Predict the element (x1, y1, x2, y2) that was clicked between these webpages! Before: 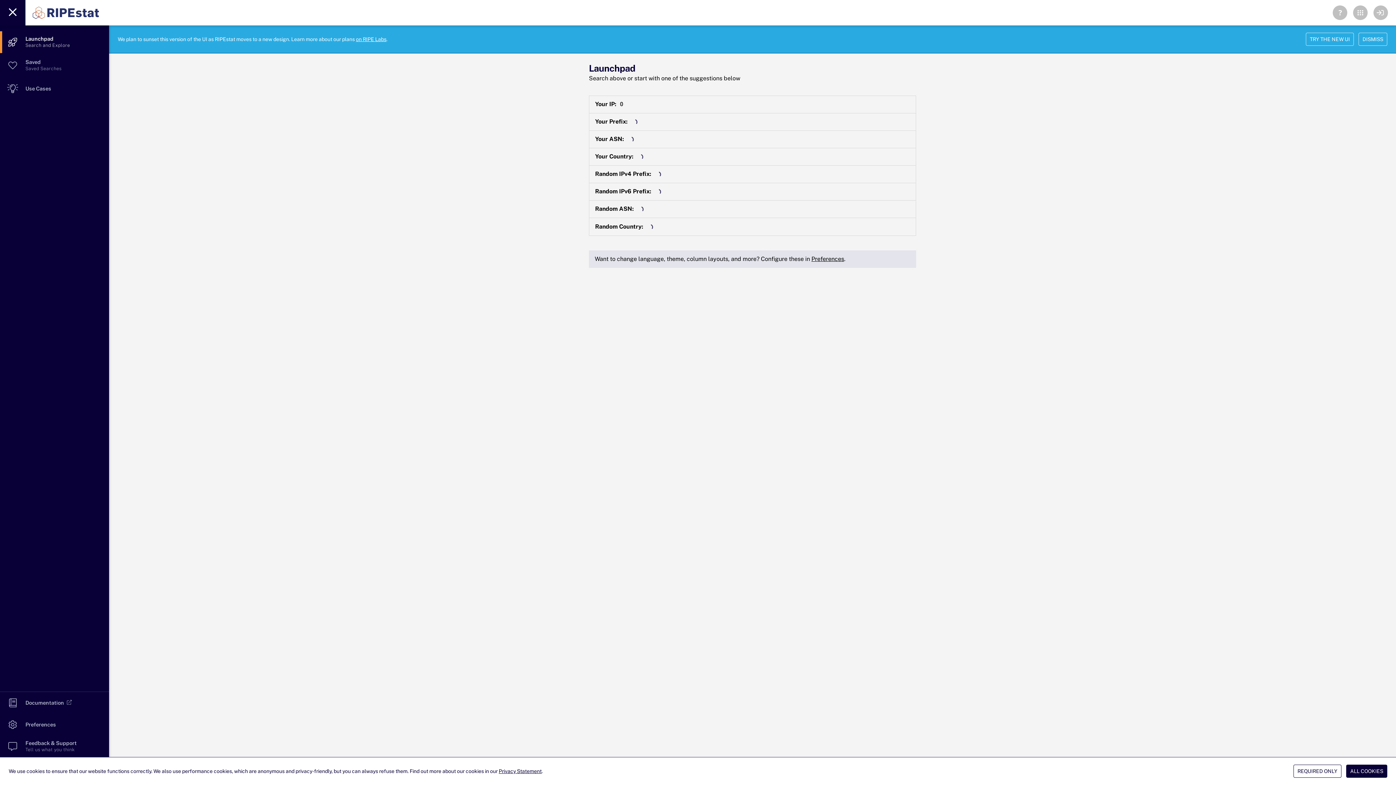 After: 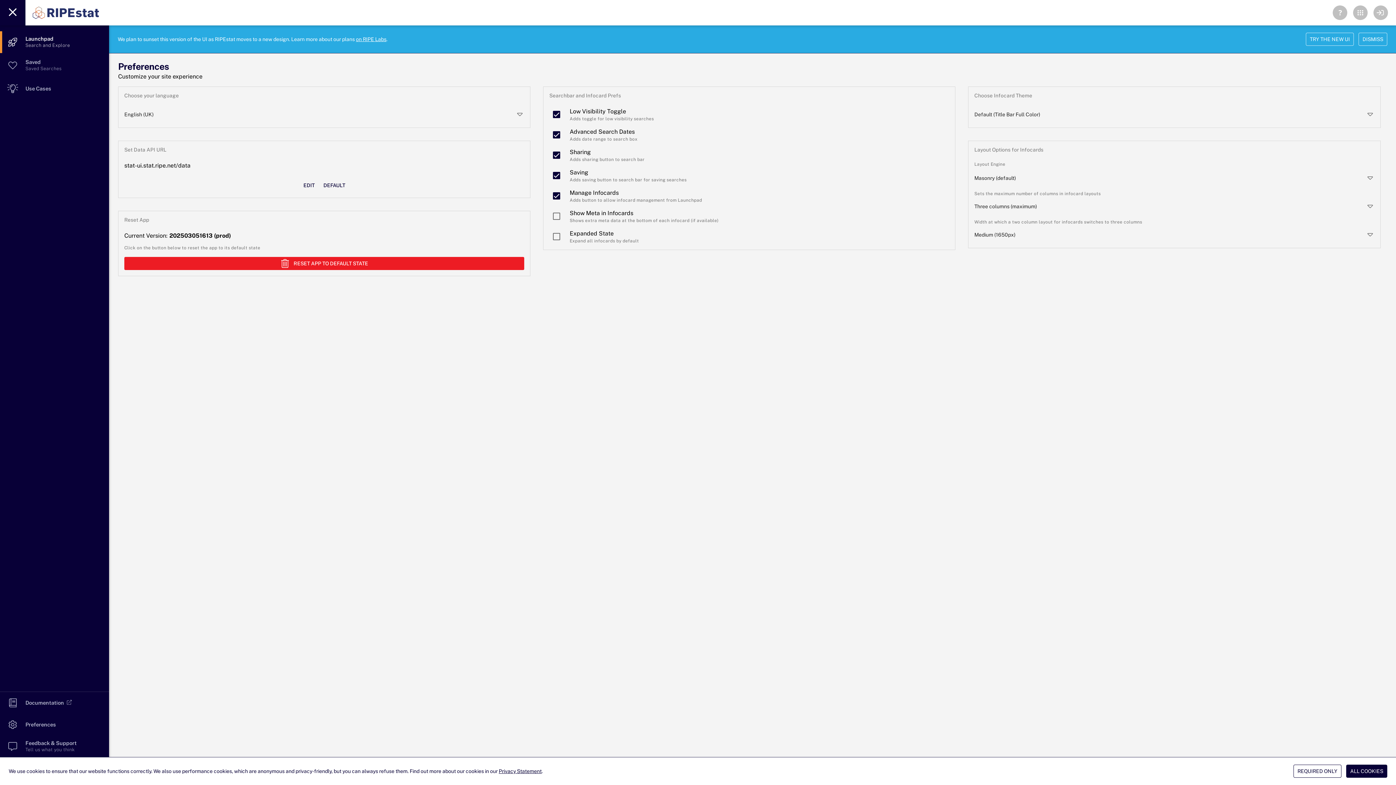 Action: bbox: (811, 255, 844, 262) label: Preferences